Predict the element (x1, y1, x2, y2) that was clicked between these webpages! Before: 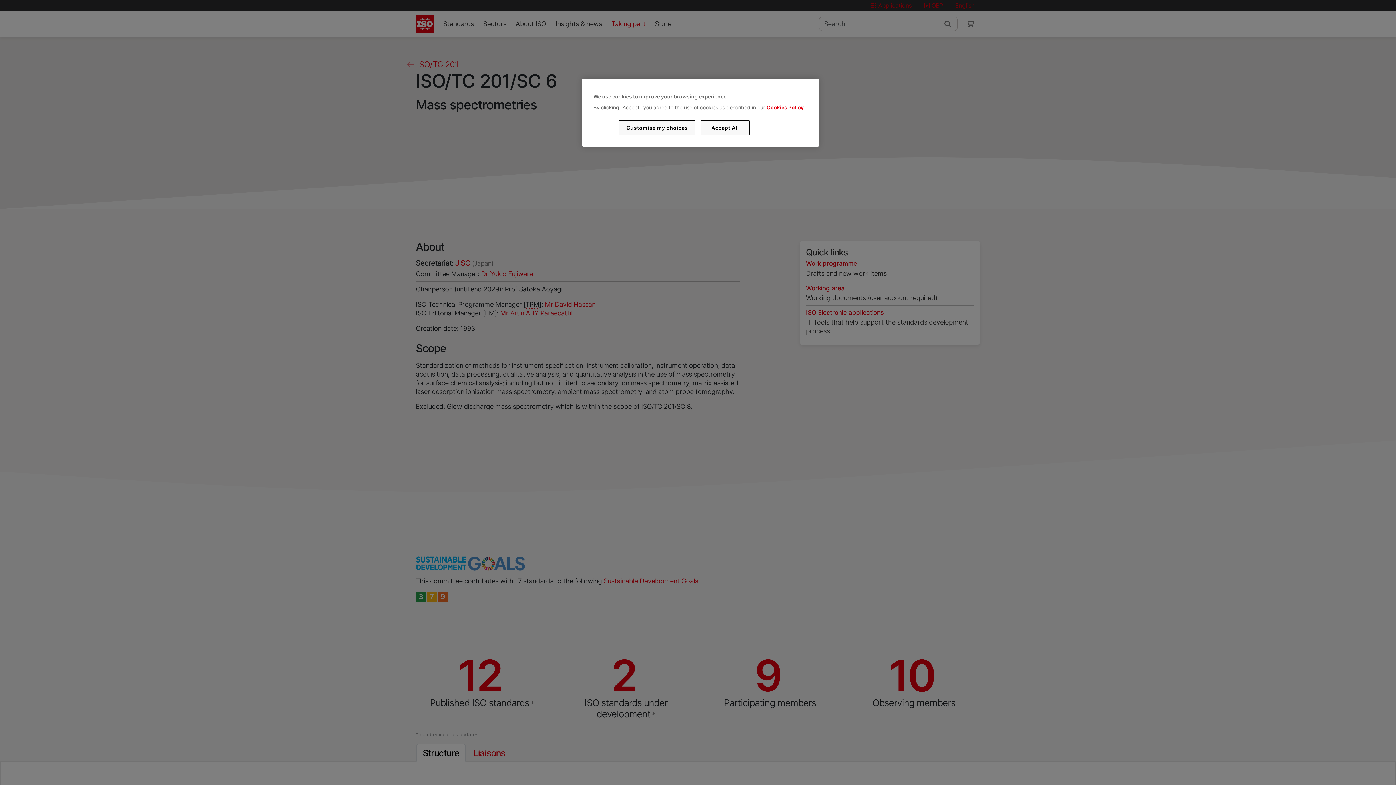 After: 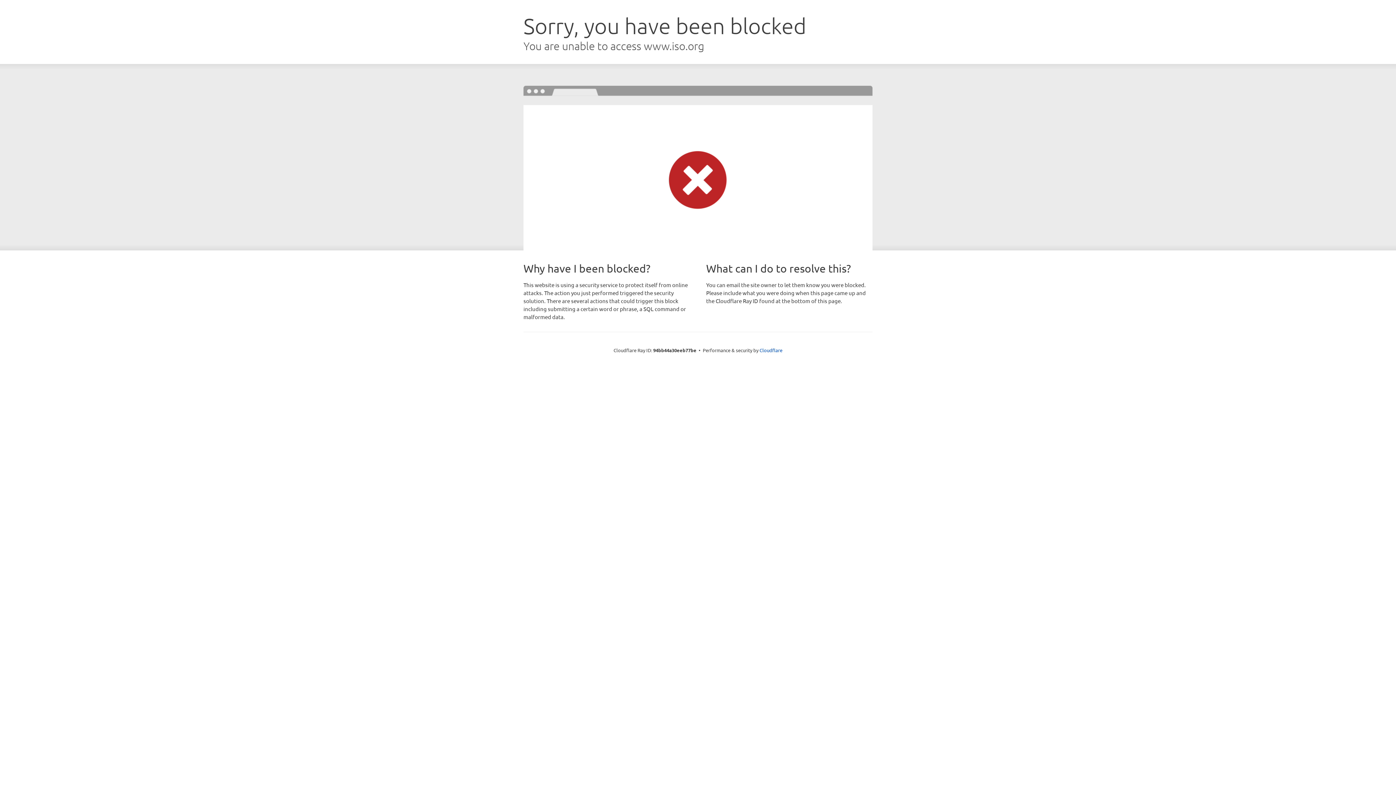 Action: label: Cookies Policy bbox: (766, 104, 803, 110)